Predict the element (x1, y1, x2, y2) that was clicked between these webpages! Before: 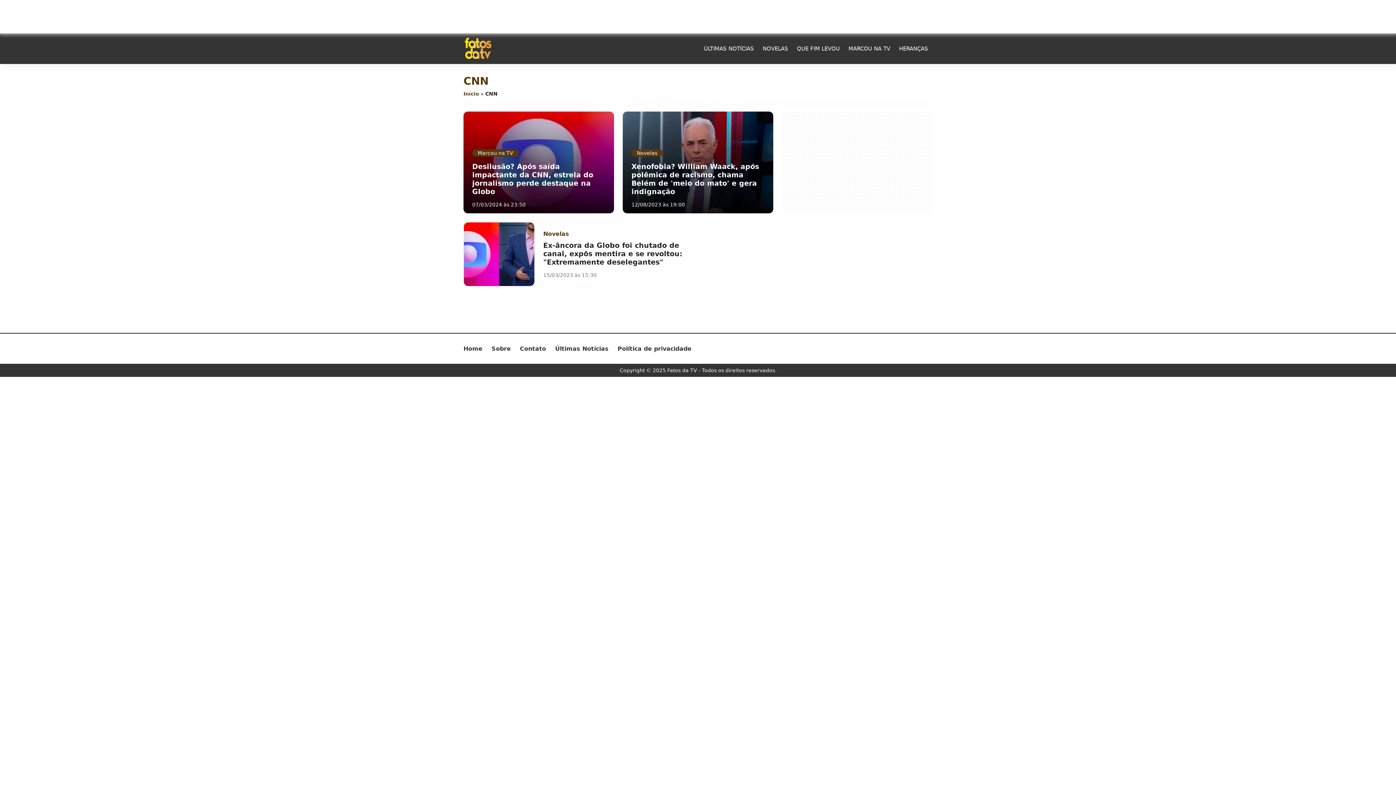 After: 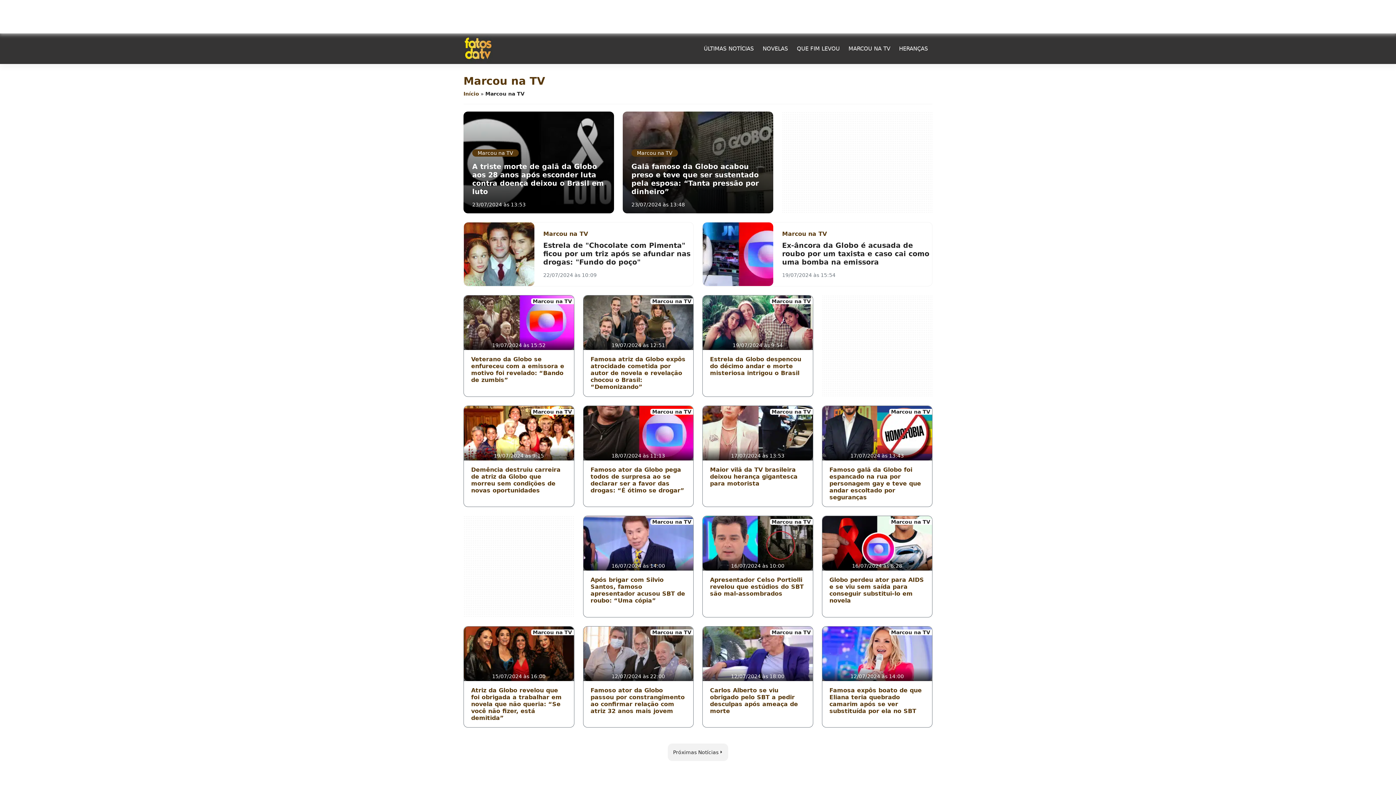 Action: label: MARCOU NA TV bbox: (844, 45, 894, 51)